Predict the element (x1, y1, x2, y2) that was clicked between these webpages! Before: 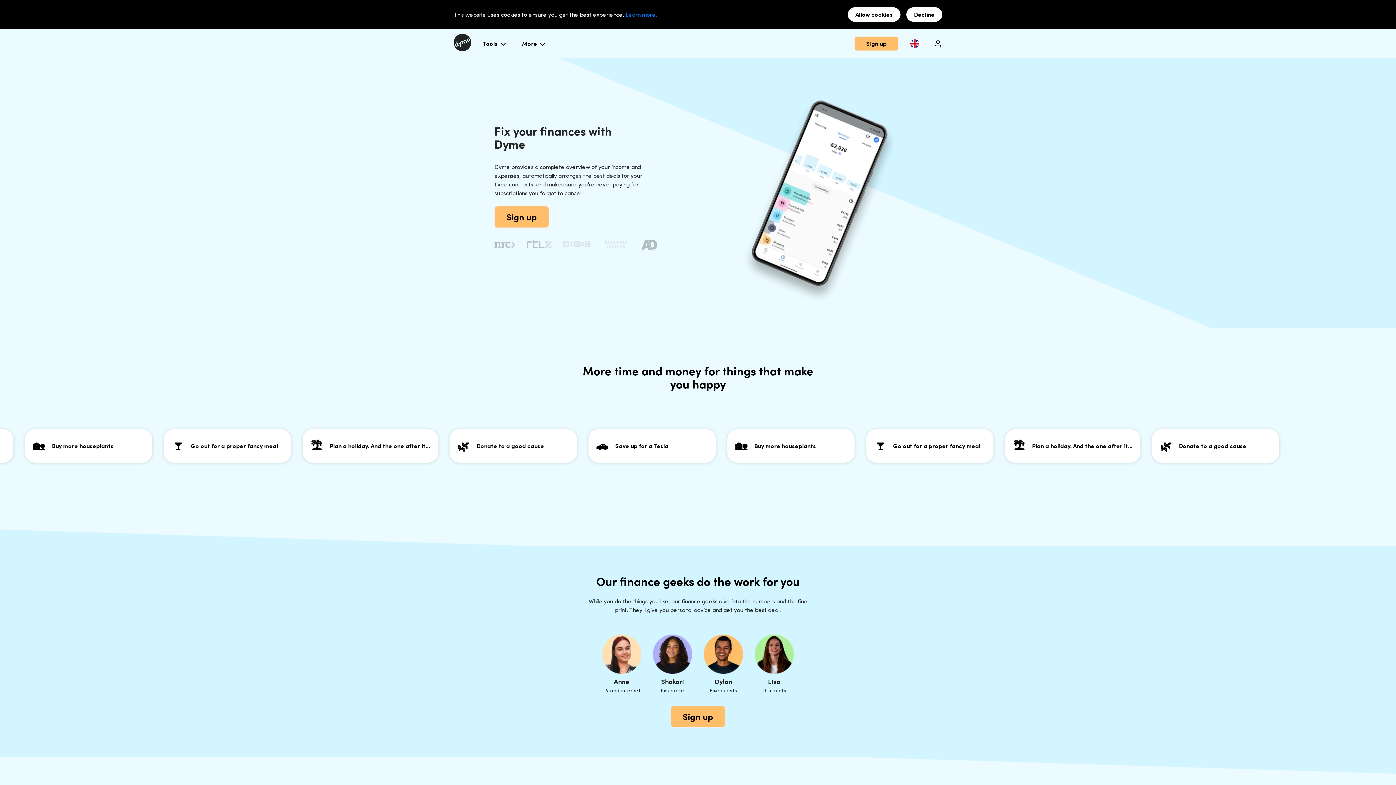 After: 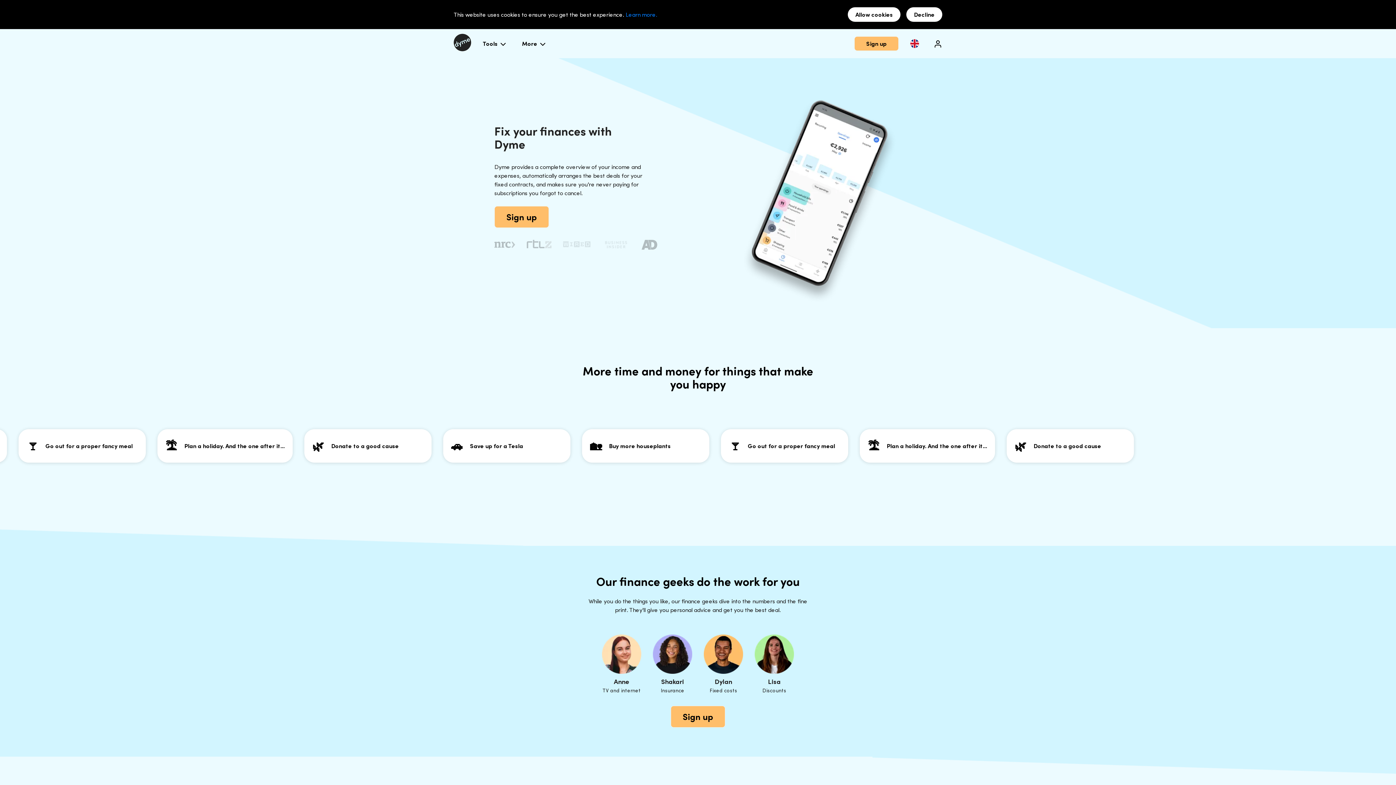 Action: bbox: (625, 10, 657, 18) label: Learn more.